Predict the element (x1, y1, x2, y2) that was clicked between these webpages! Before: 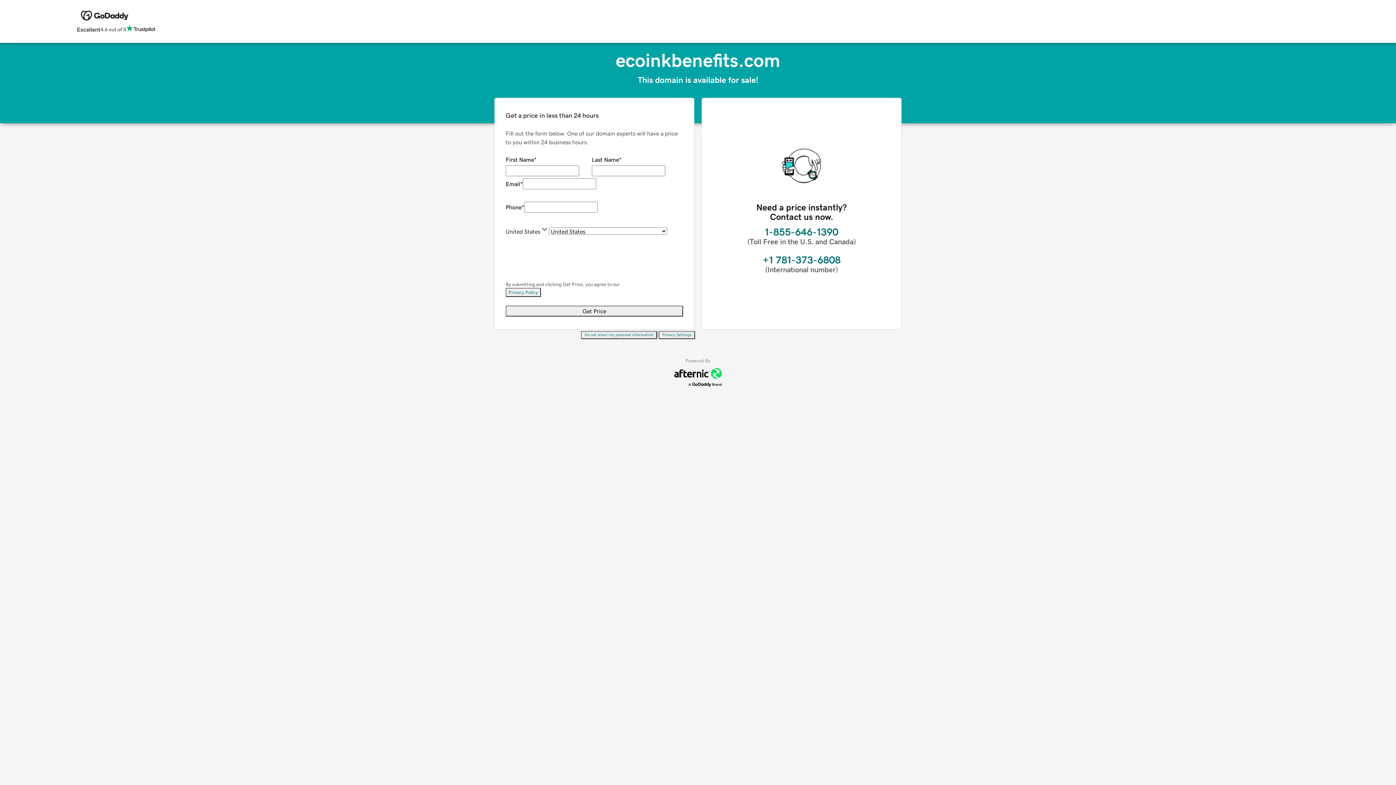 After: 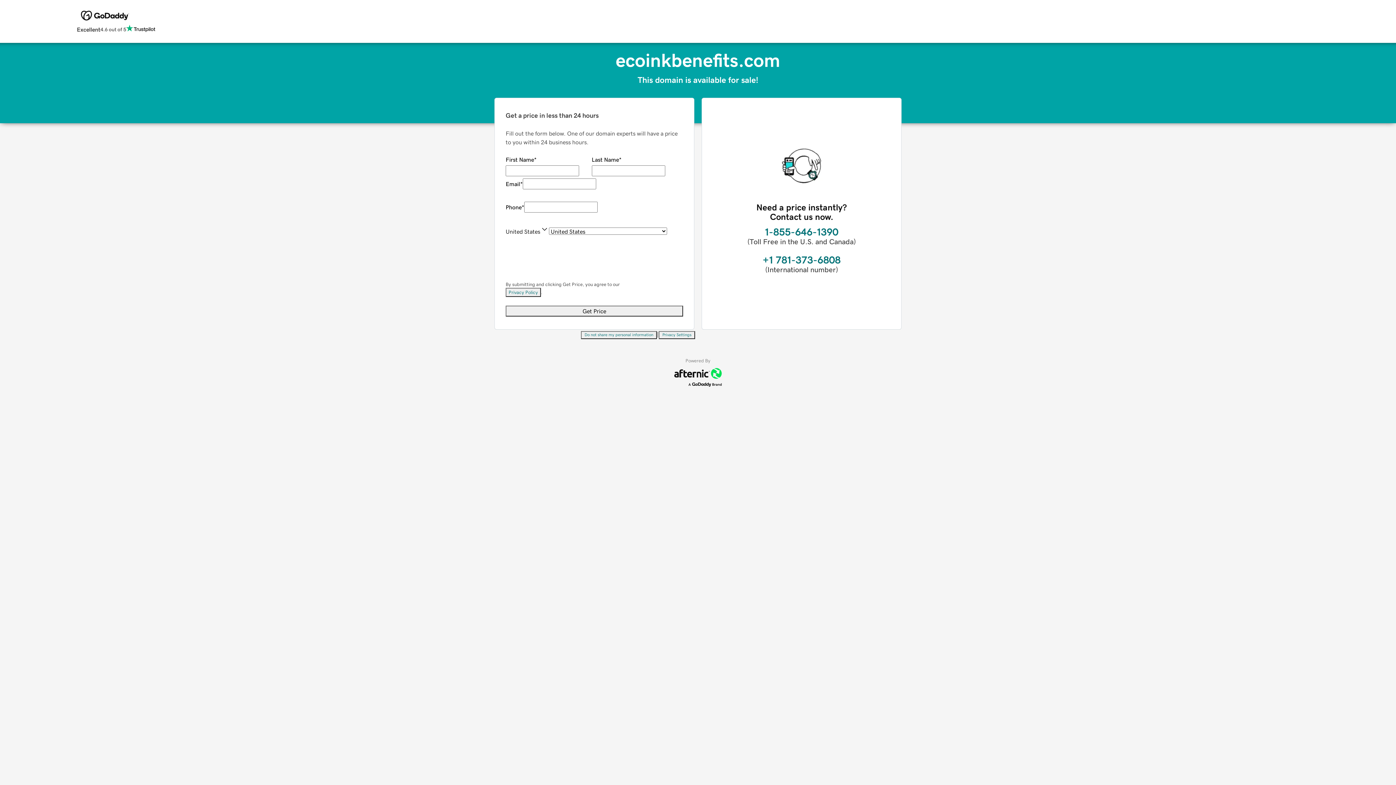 Action: bbox: (581, 331, 657, 339) label: Do not share my personal information